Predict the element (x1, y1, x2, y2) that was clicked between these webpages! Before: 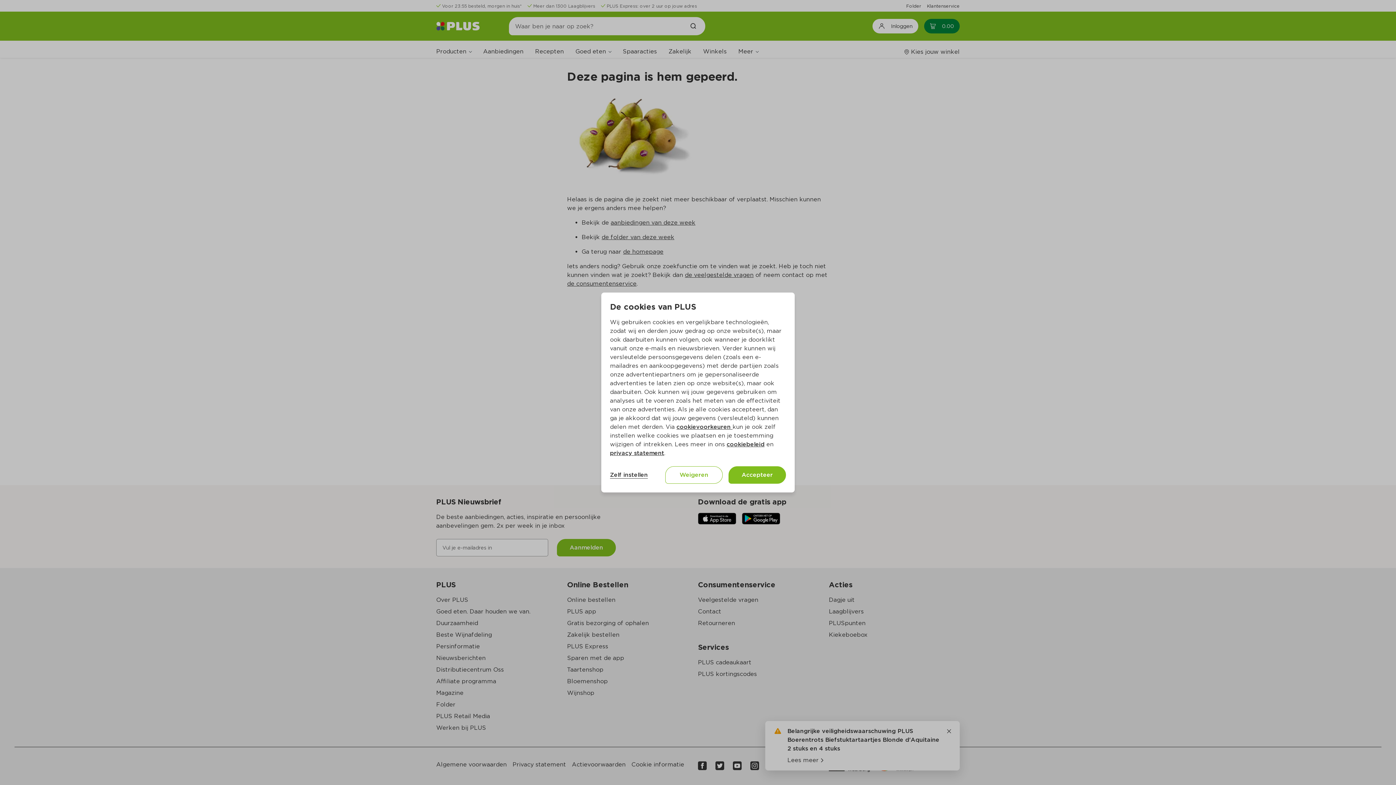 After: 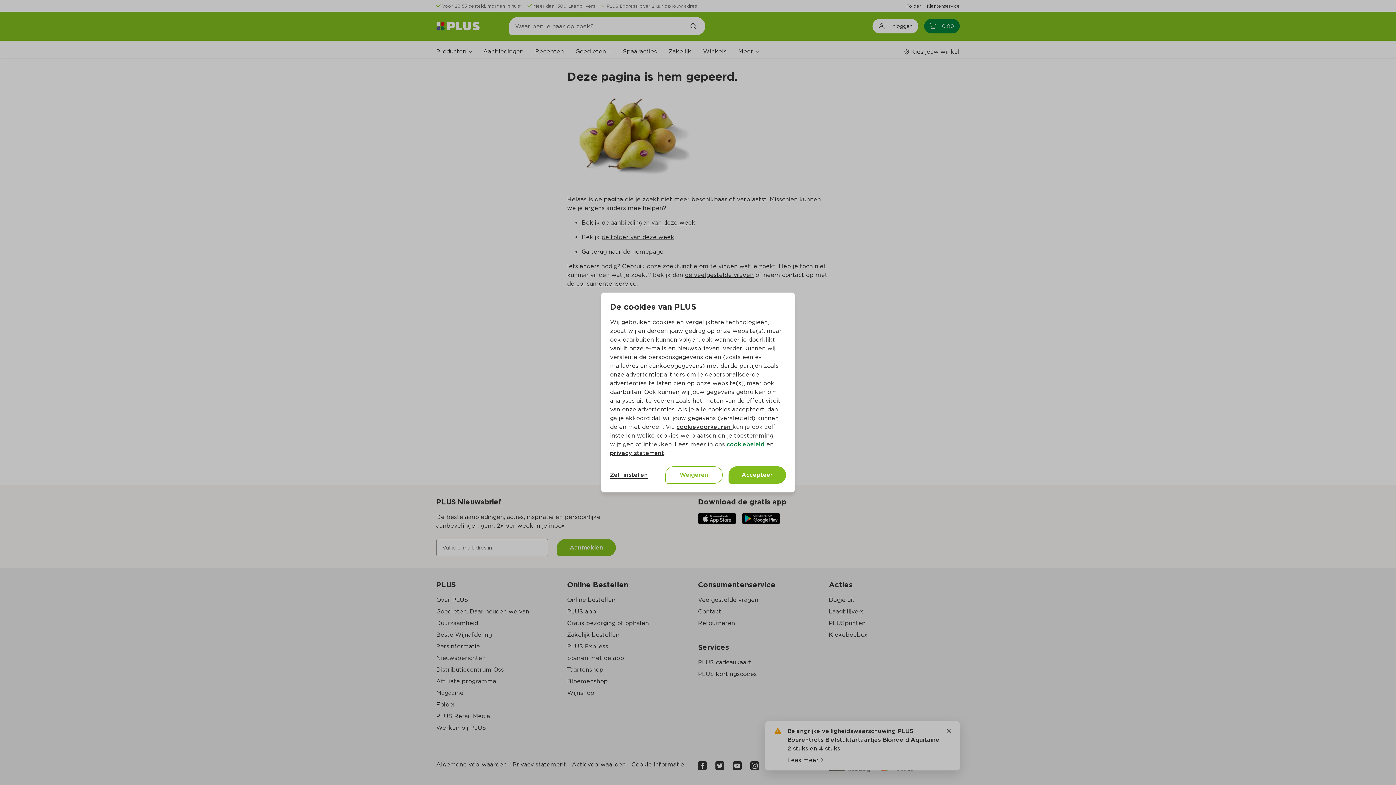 Action: label: cookiebeleid bbox: (726, 441, 764, 448)